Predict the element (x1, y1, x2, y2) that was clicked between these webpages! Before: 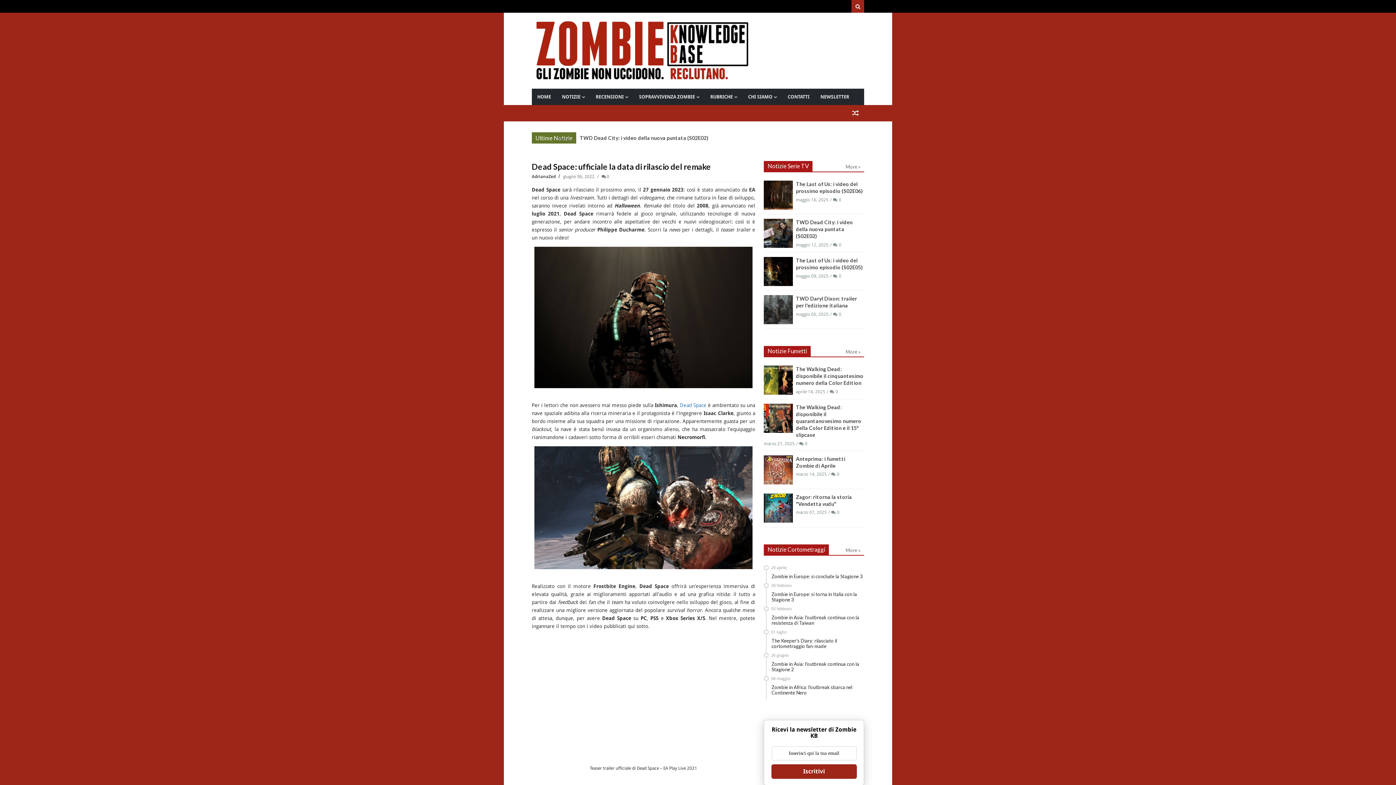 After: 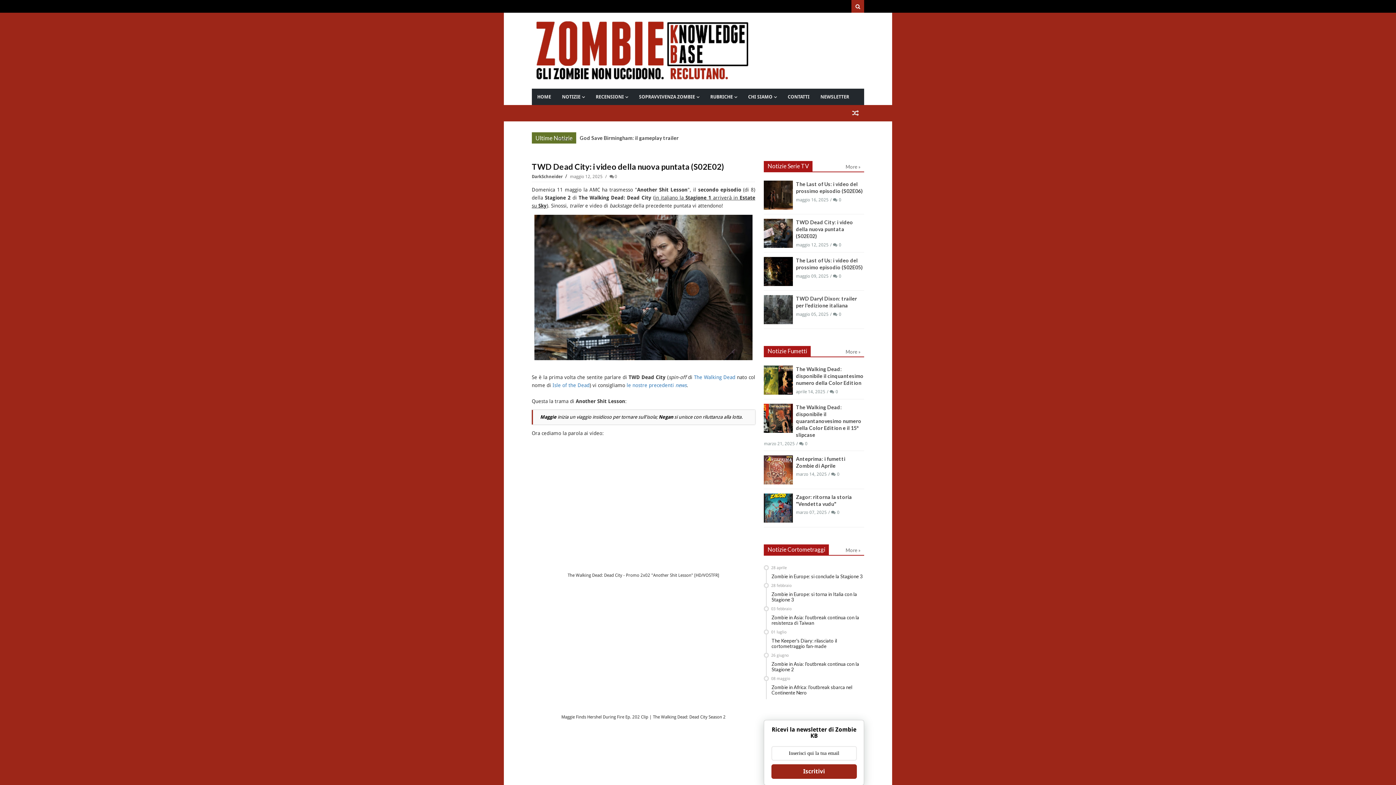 Action: bbox: (764, 218, 793, 248)